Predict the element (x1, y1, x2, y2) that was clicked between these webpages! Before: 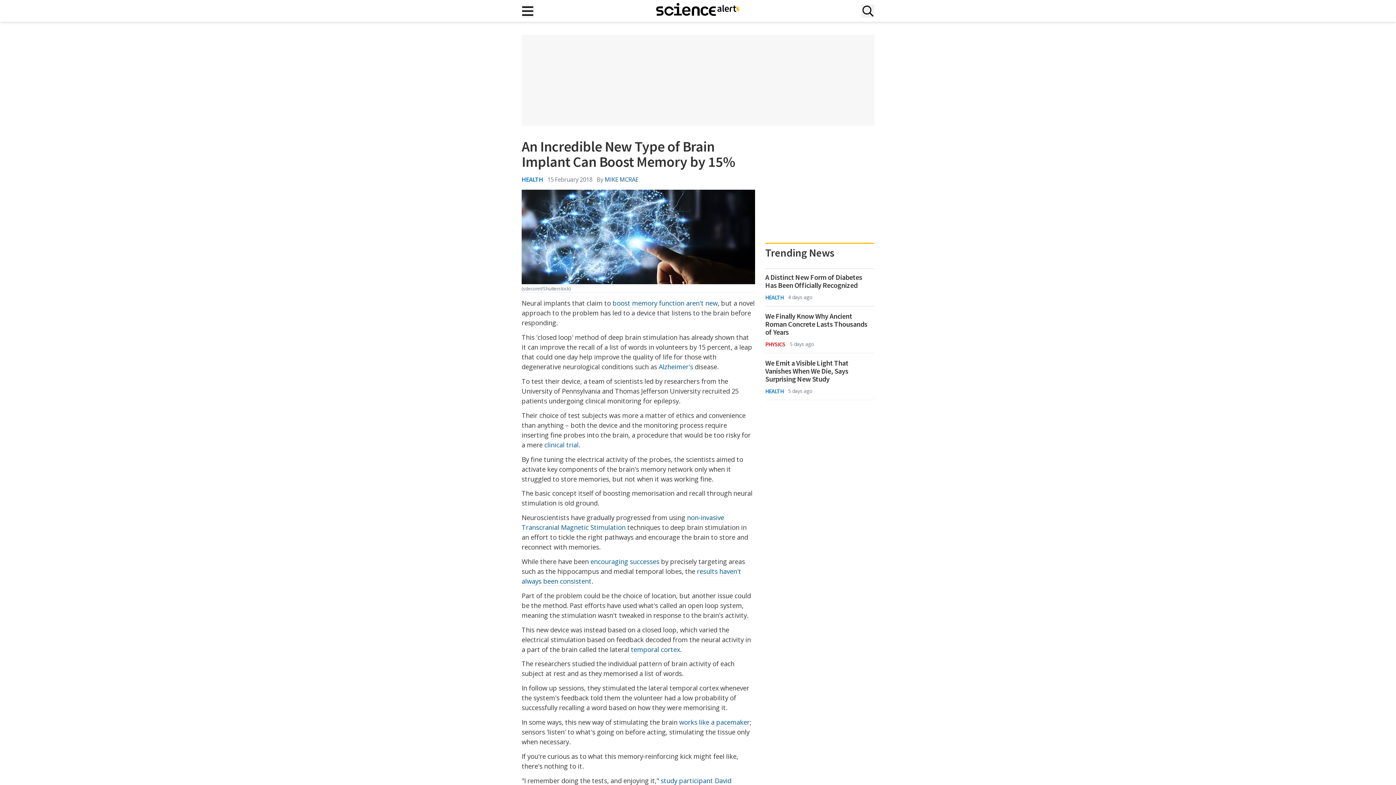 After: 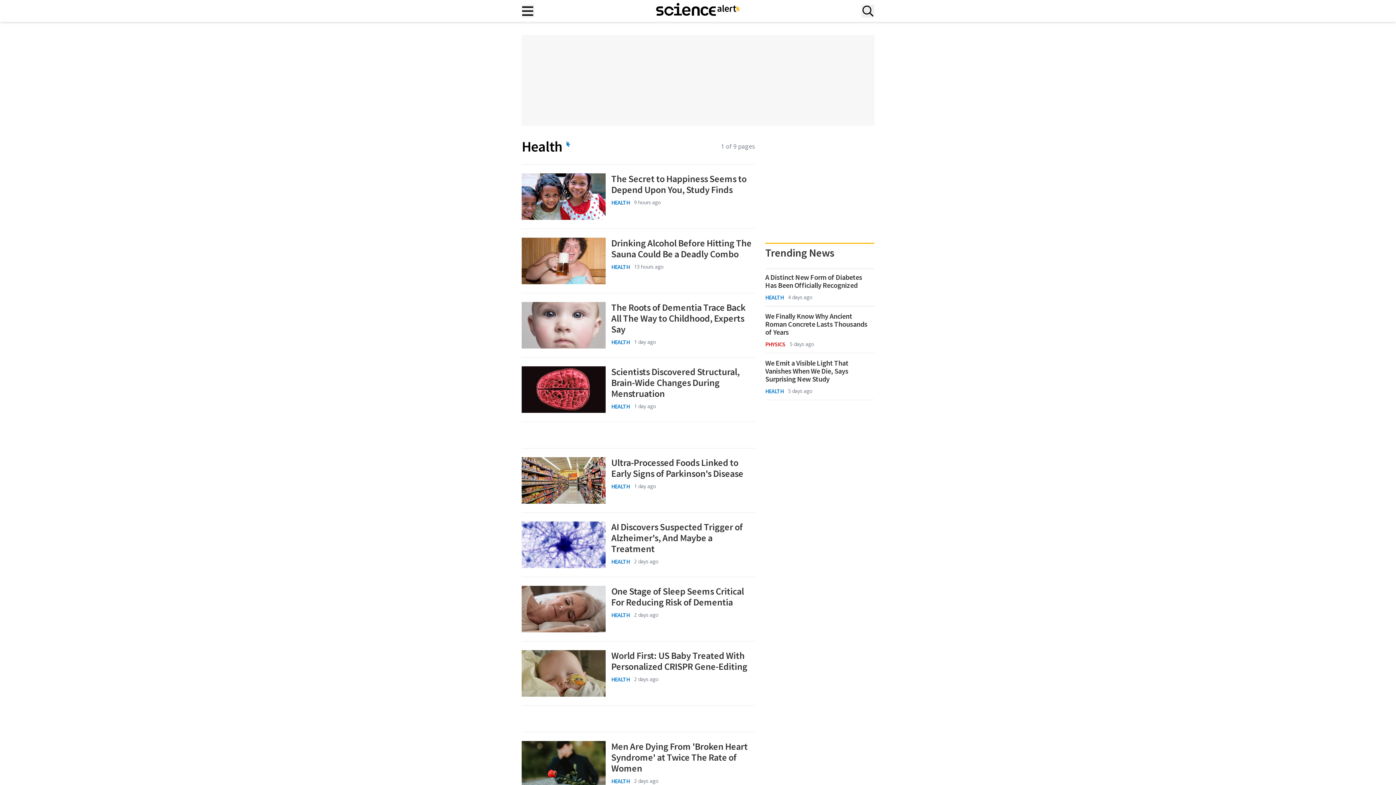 Action: label: HEALTH bbox: (765, 293, 783, 301)